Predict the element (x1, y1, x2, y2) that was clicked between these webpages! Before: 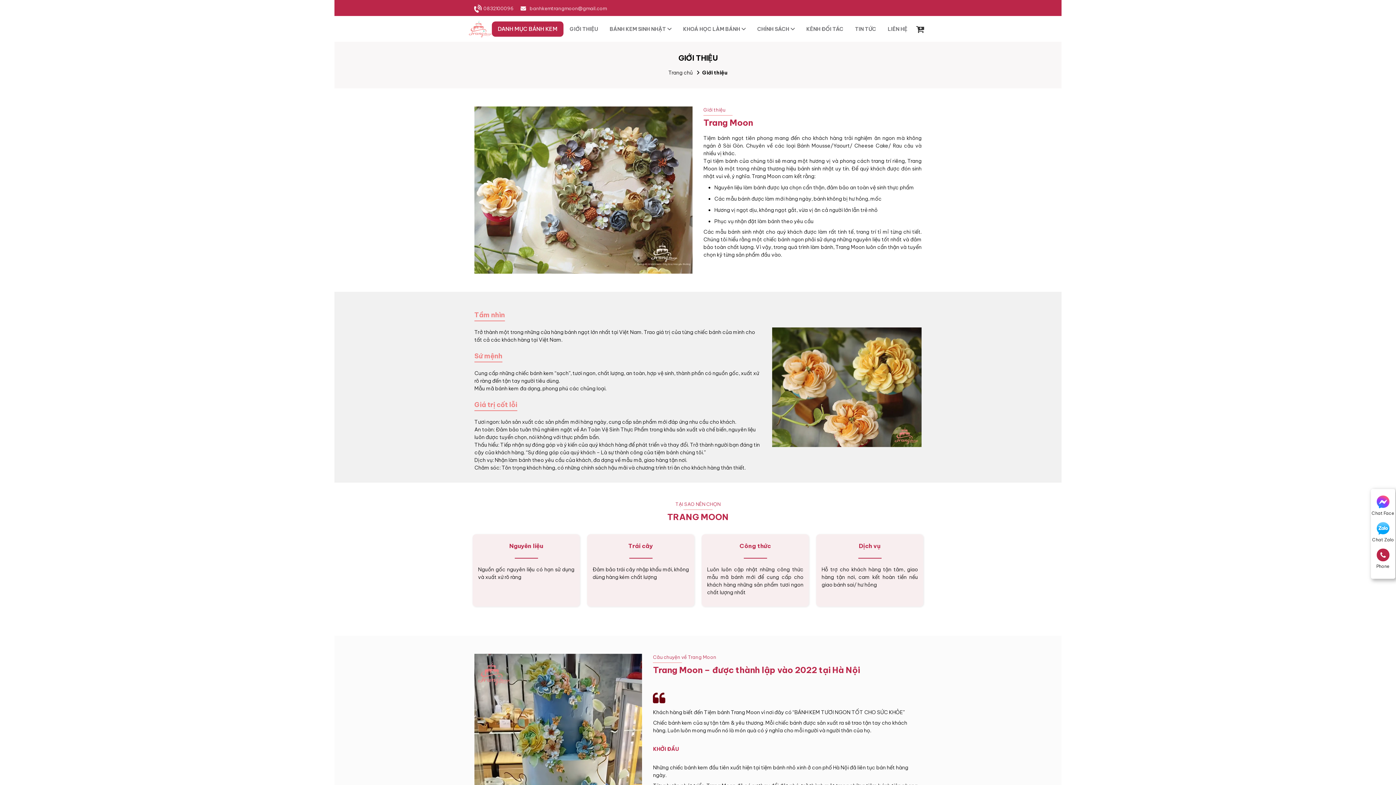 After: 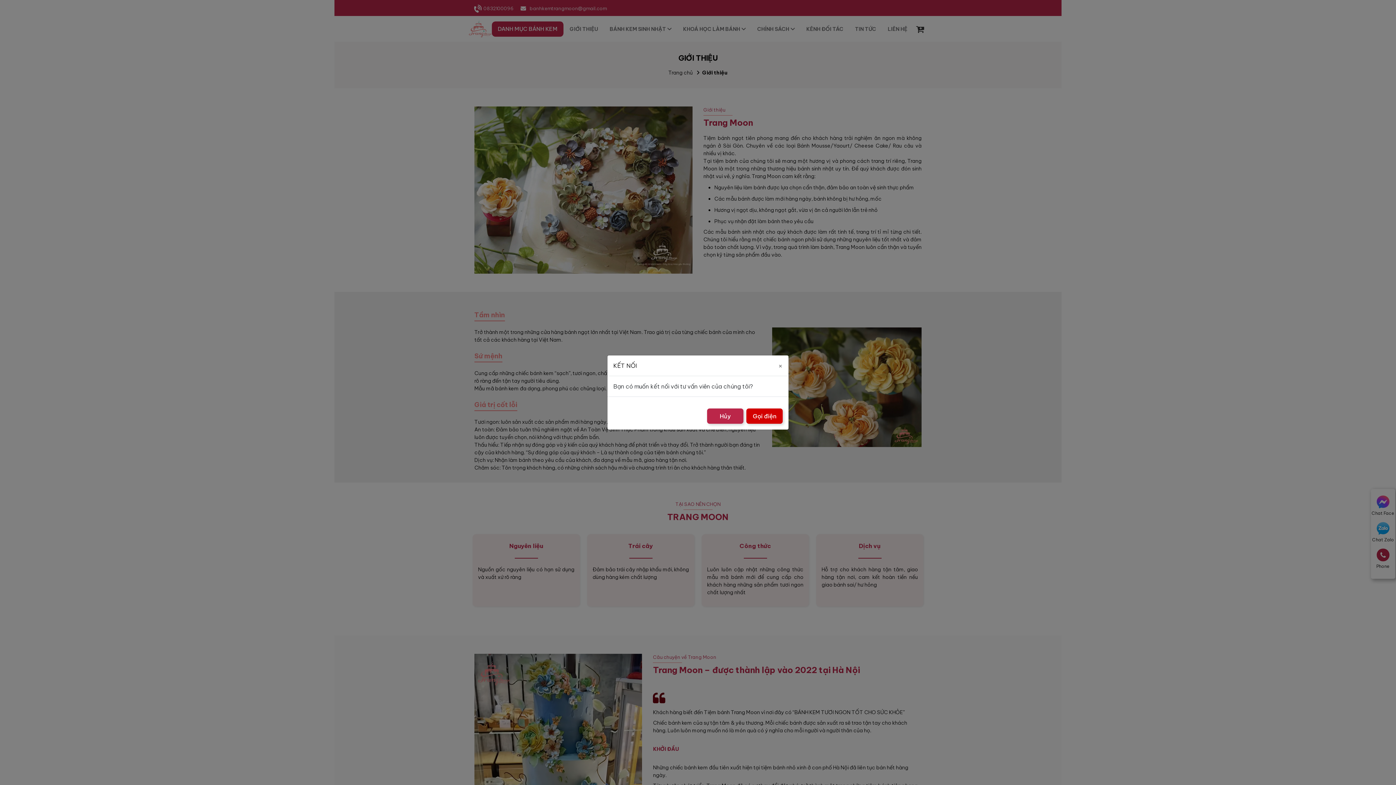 Action: bbox: (474, 5, 513, 12) label: 0832100096